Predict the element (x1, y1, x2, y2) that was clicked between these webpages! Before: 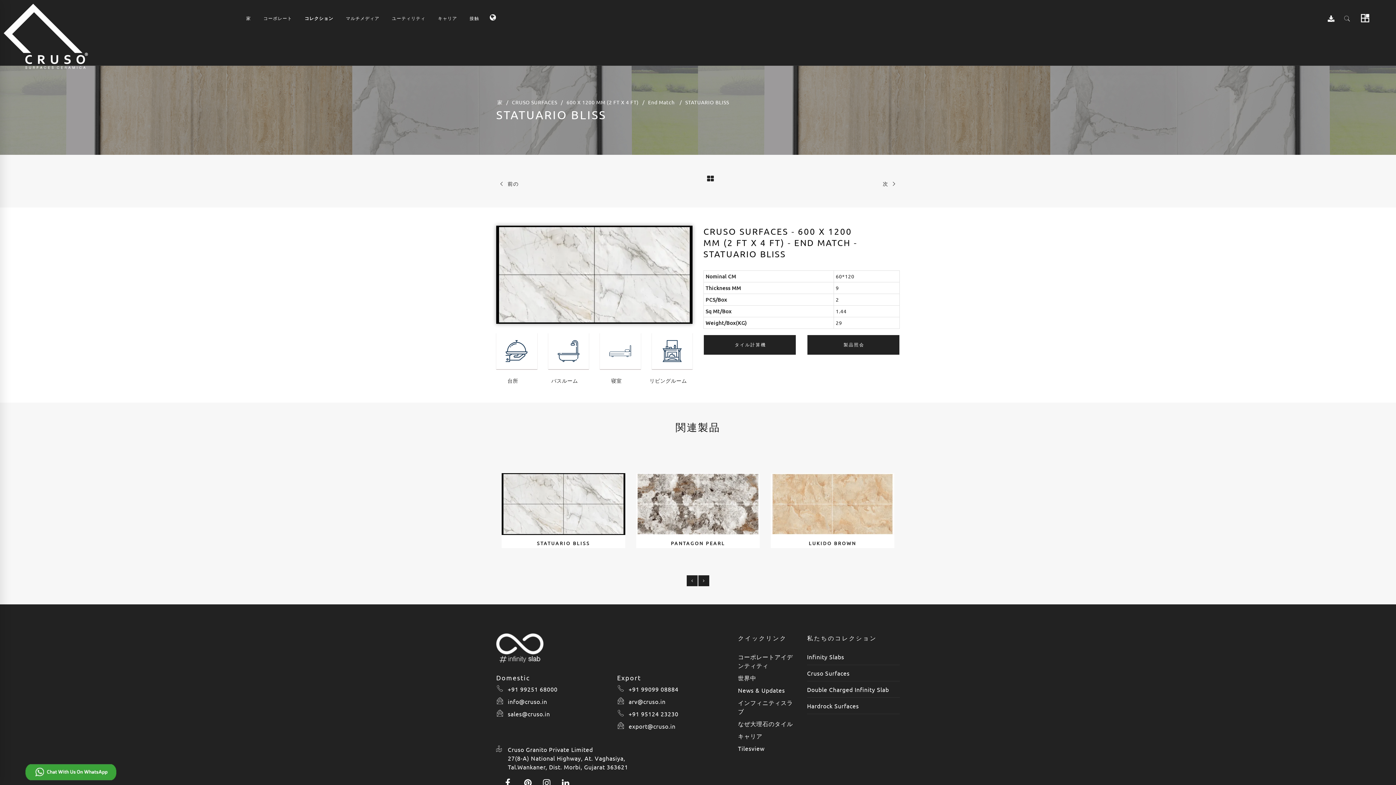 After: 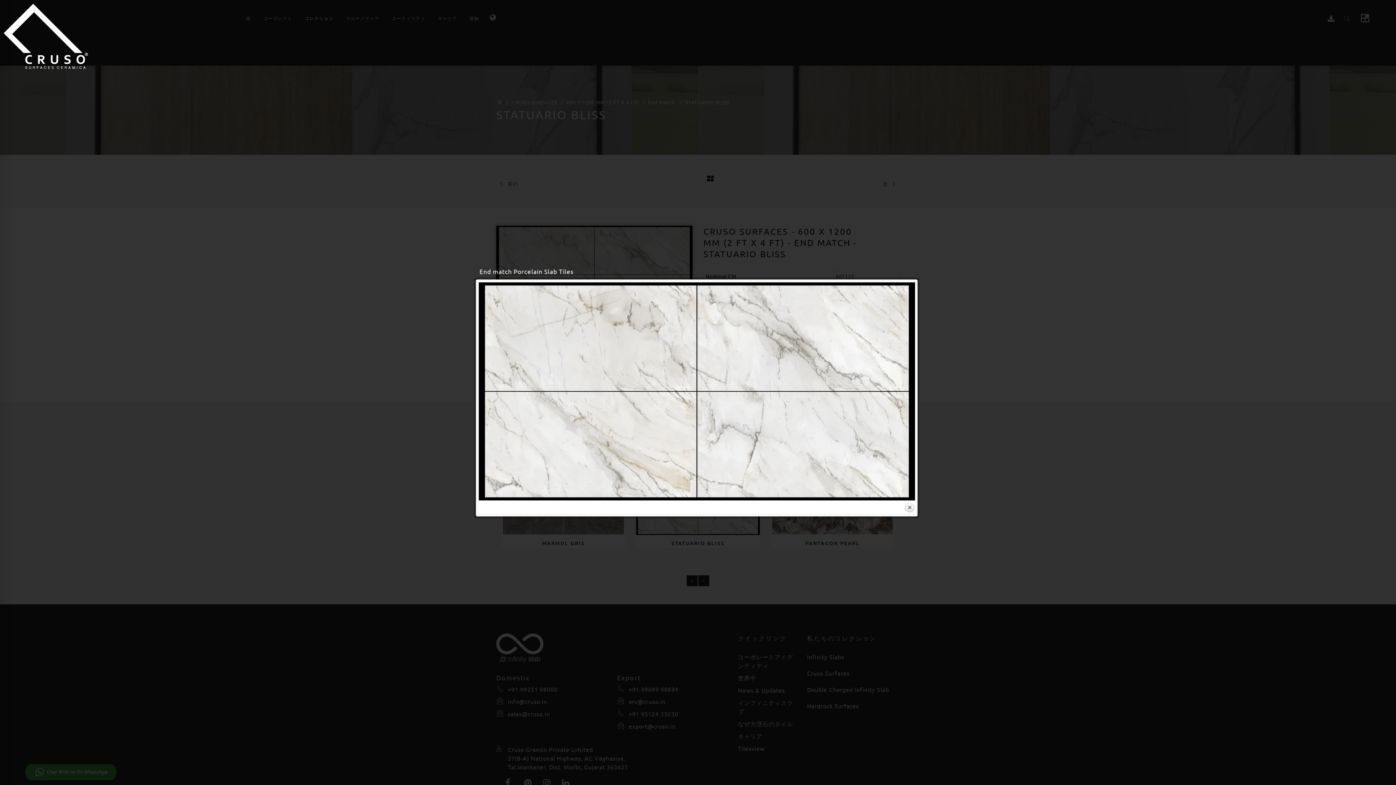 Action: bbox: (496, 225, 692, 325)